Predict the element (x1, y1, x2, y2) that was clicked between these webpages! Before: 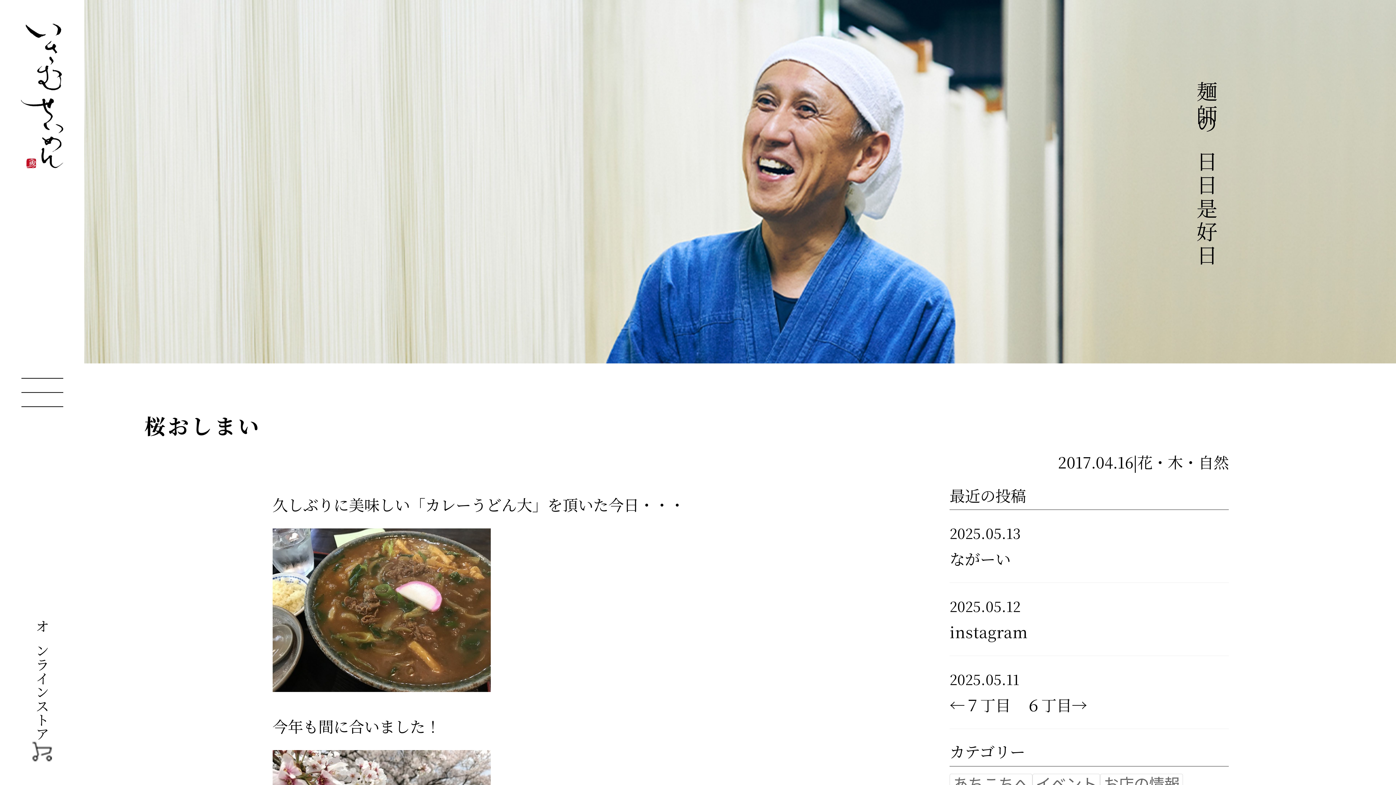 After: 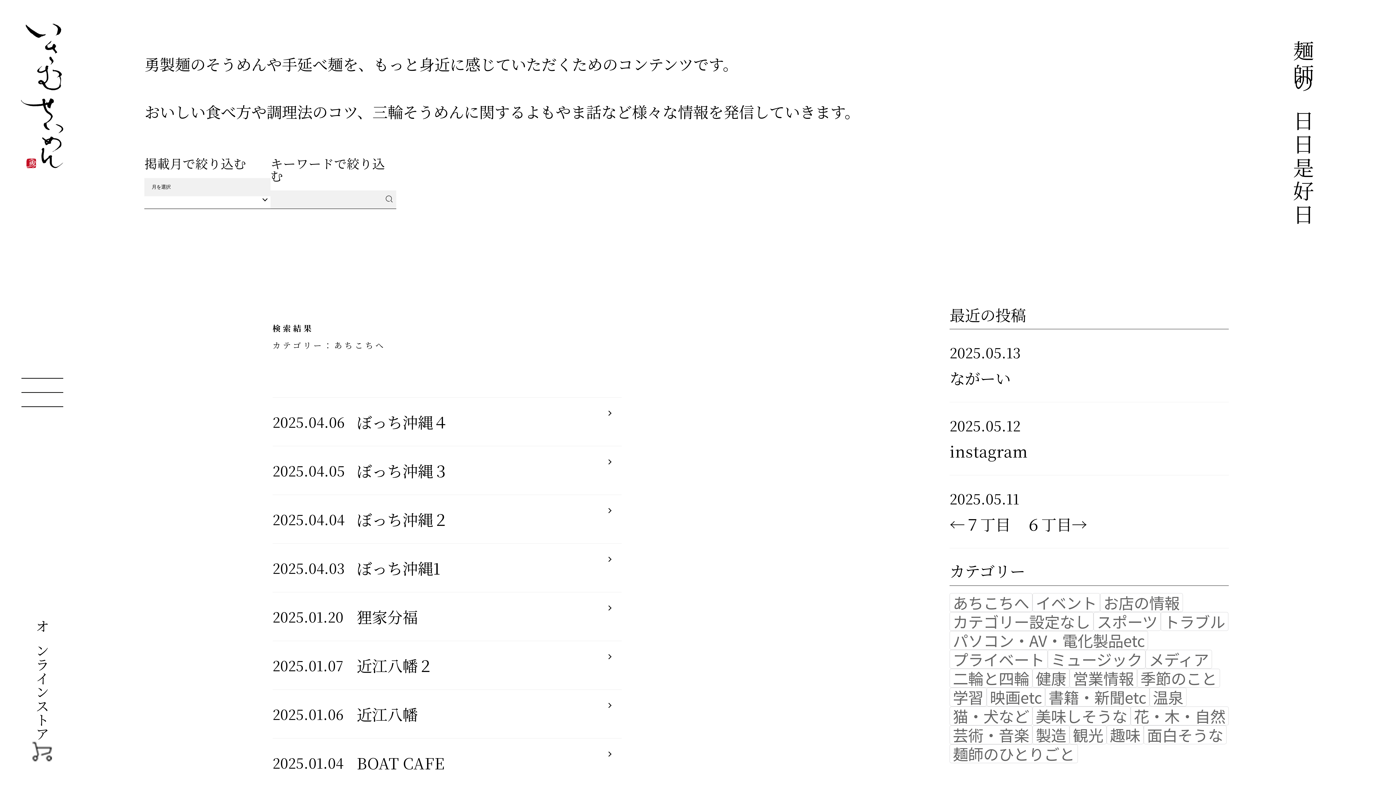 Action: bbox: (949, 774, 1032, 793) label: あちこちへ